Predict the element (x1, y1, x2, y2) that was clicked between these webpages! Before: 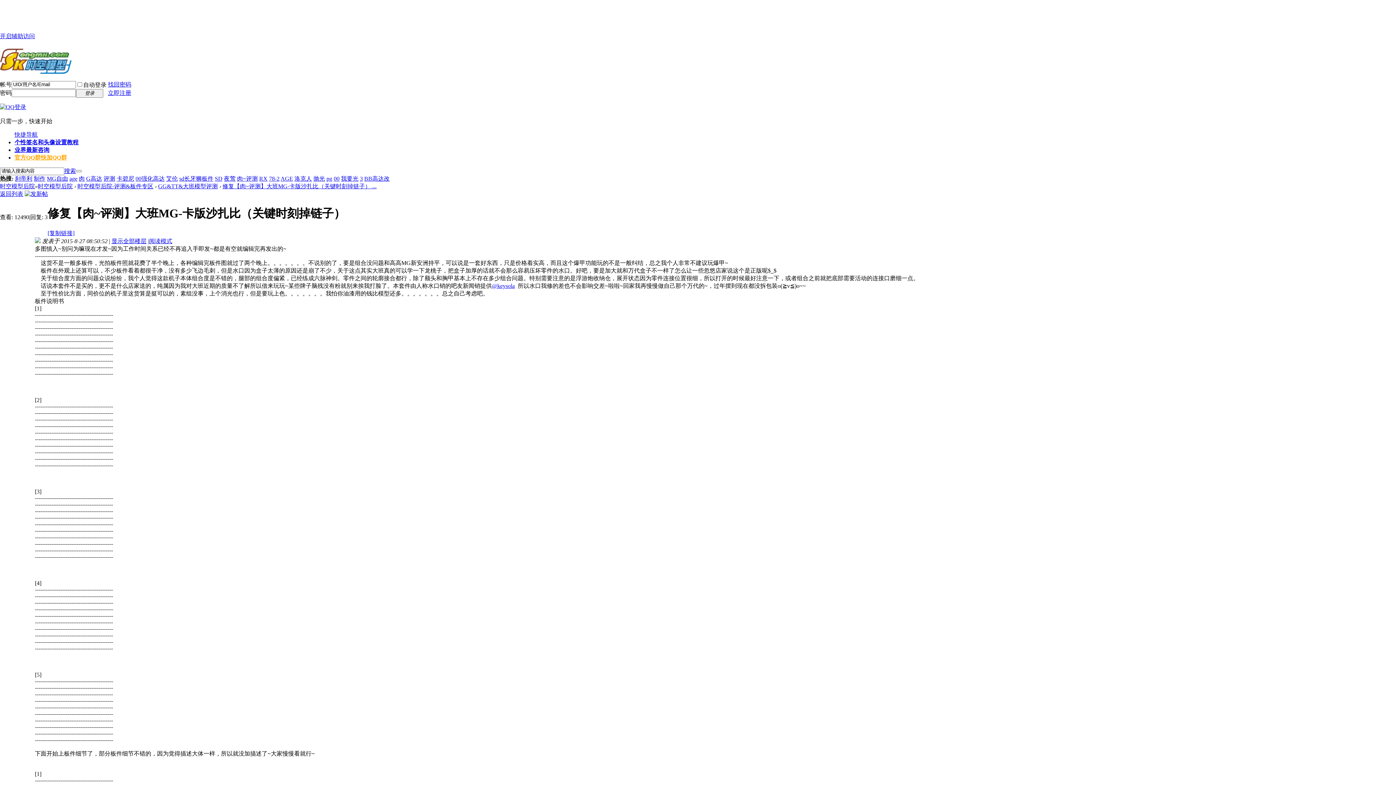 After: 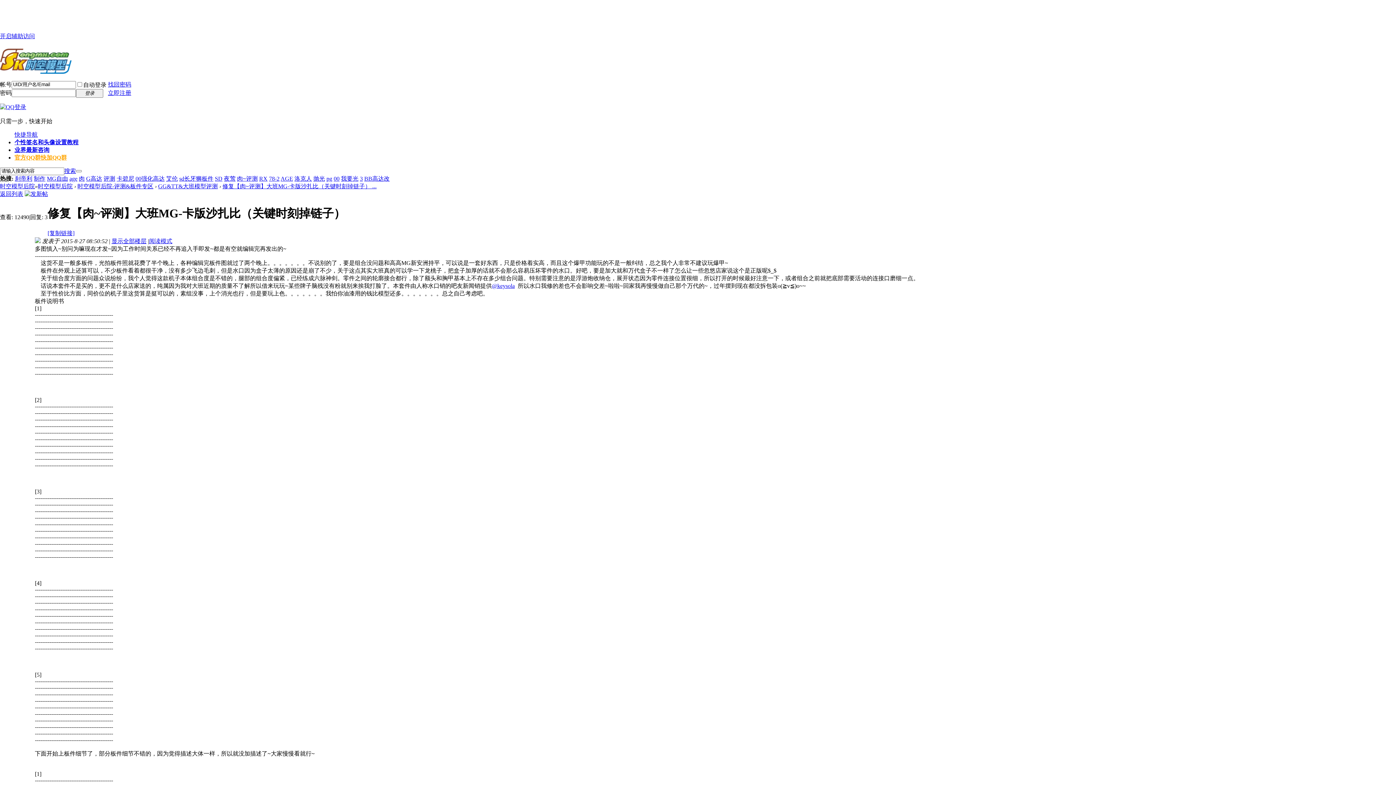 Action: label: age bbox: (69, 175, 77, 181)